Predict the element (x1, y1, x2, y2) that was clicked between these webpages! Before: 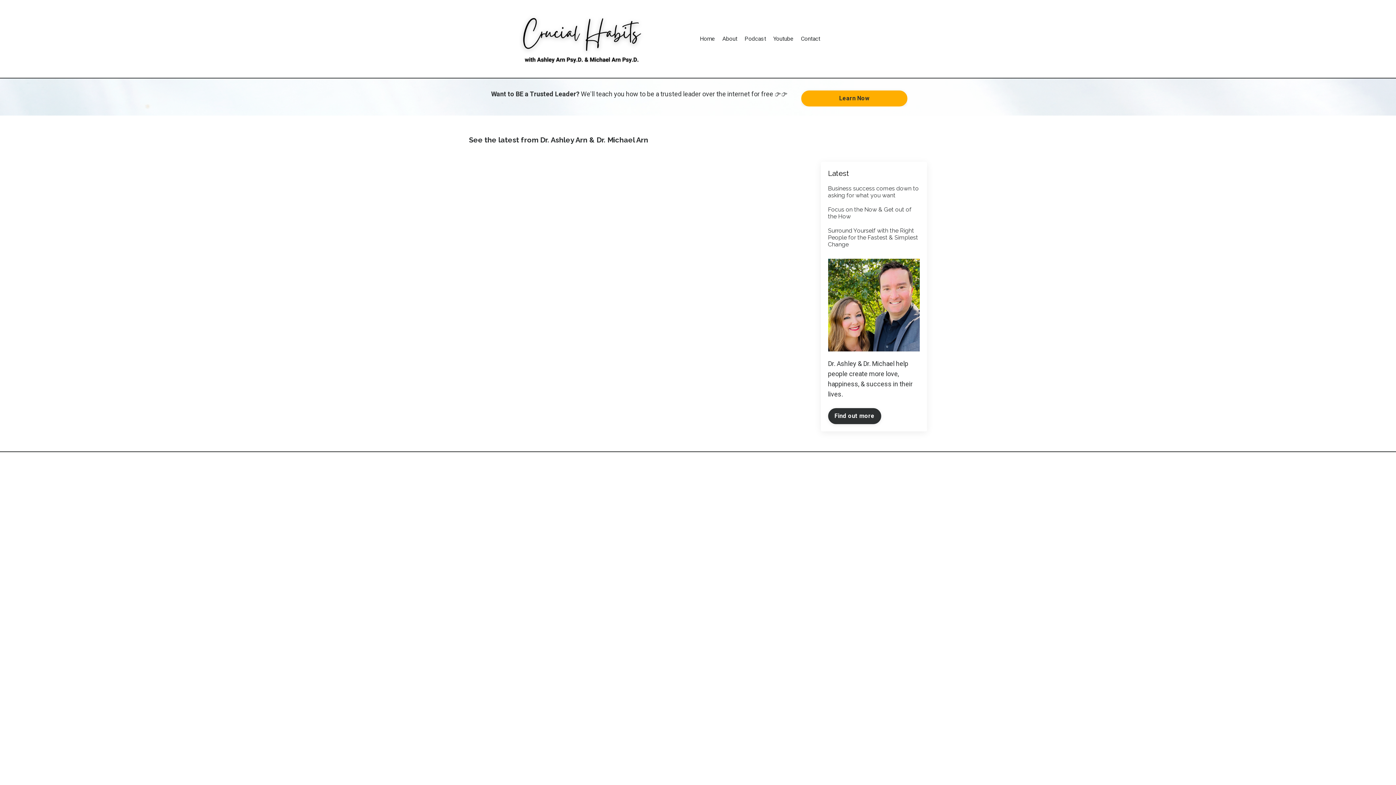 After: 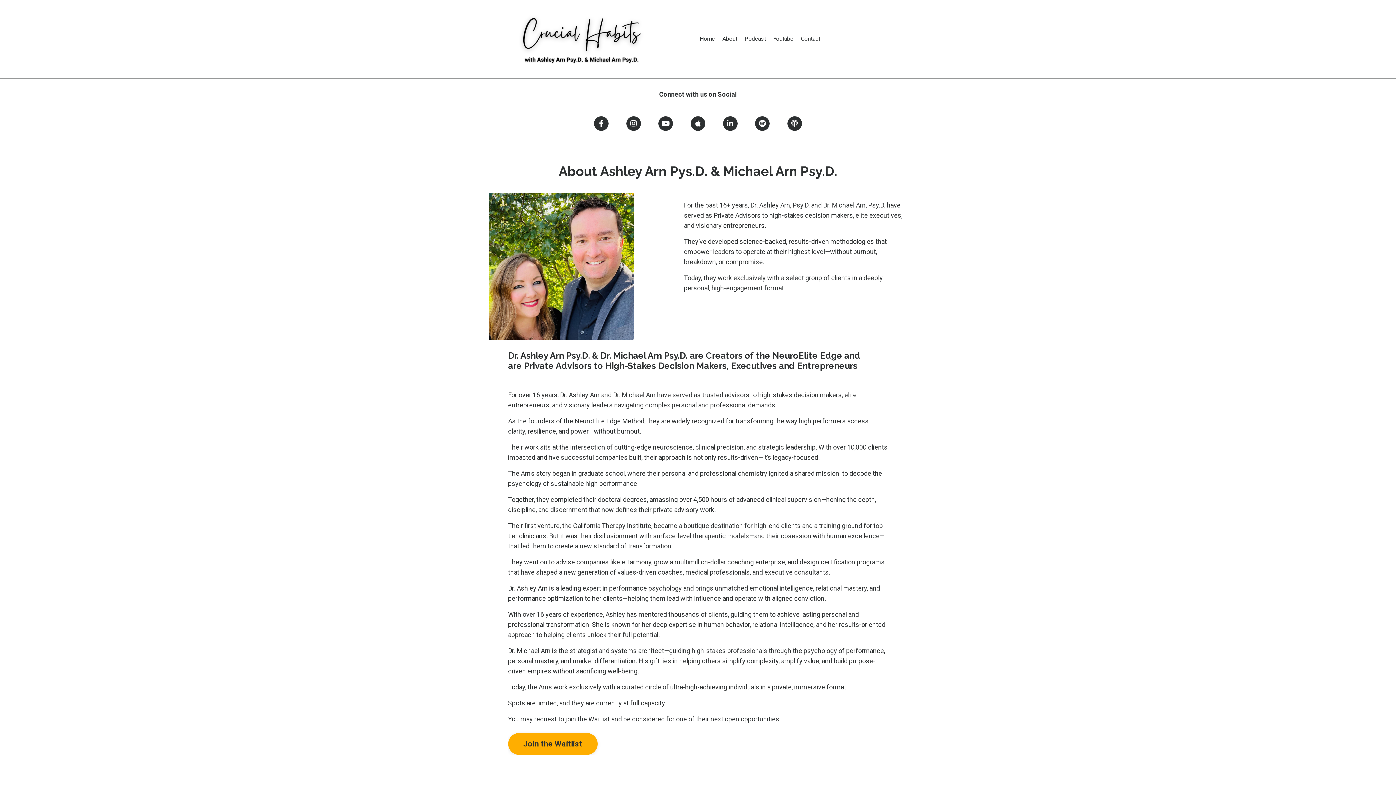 Action: bbox: (722, 34, 737, 43) label: About